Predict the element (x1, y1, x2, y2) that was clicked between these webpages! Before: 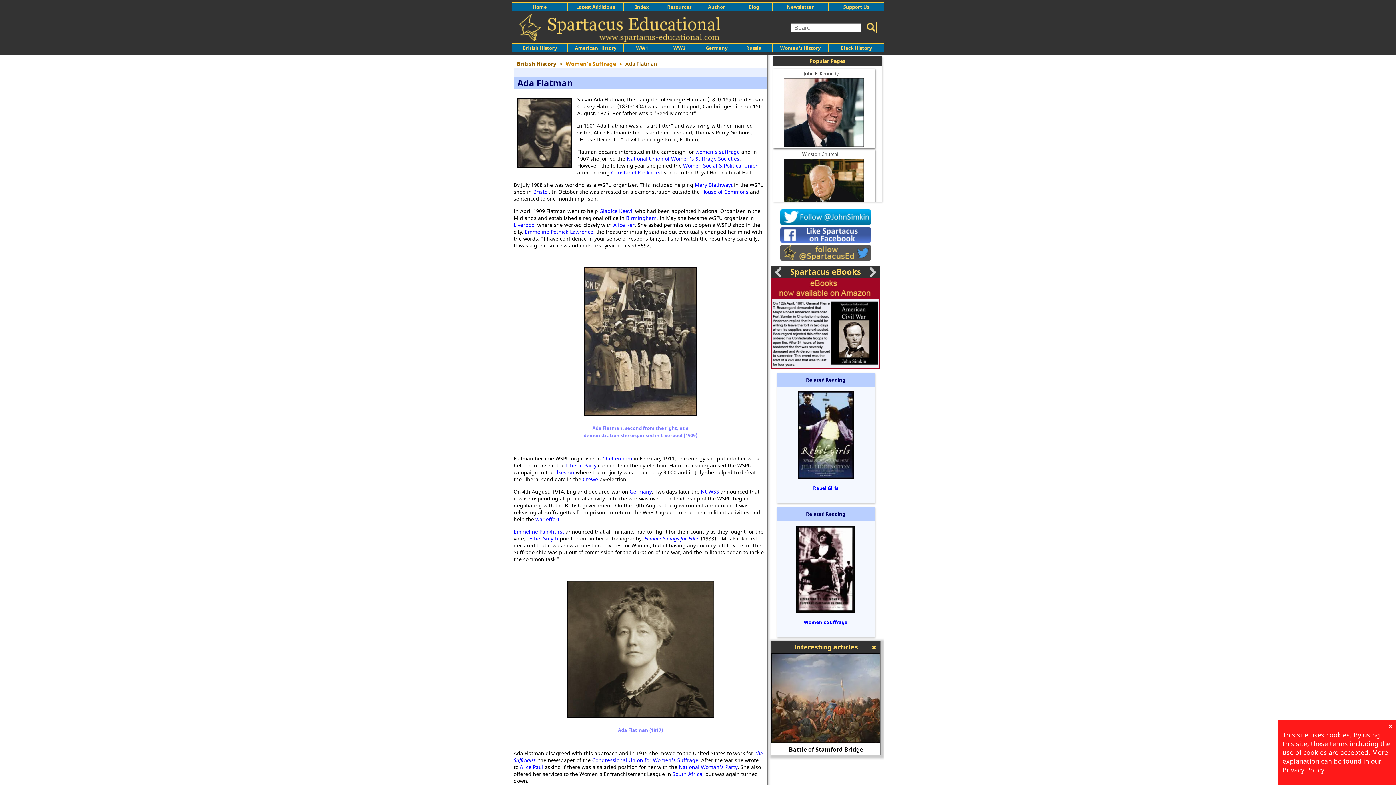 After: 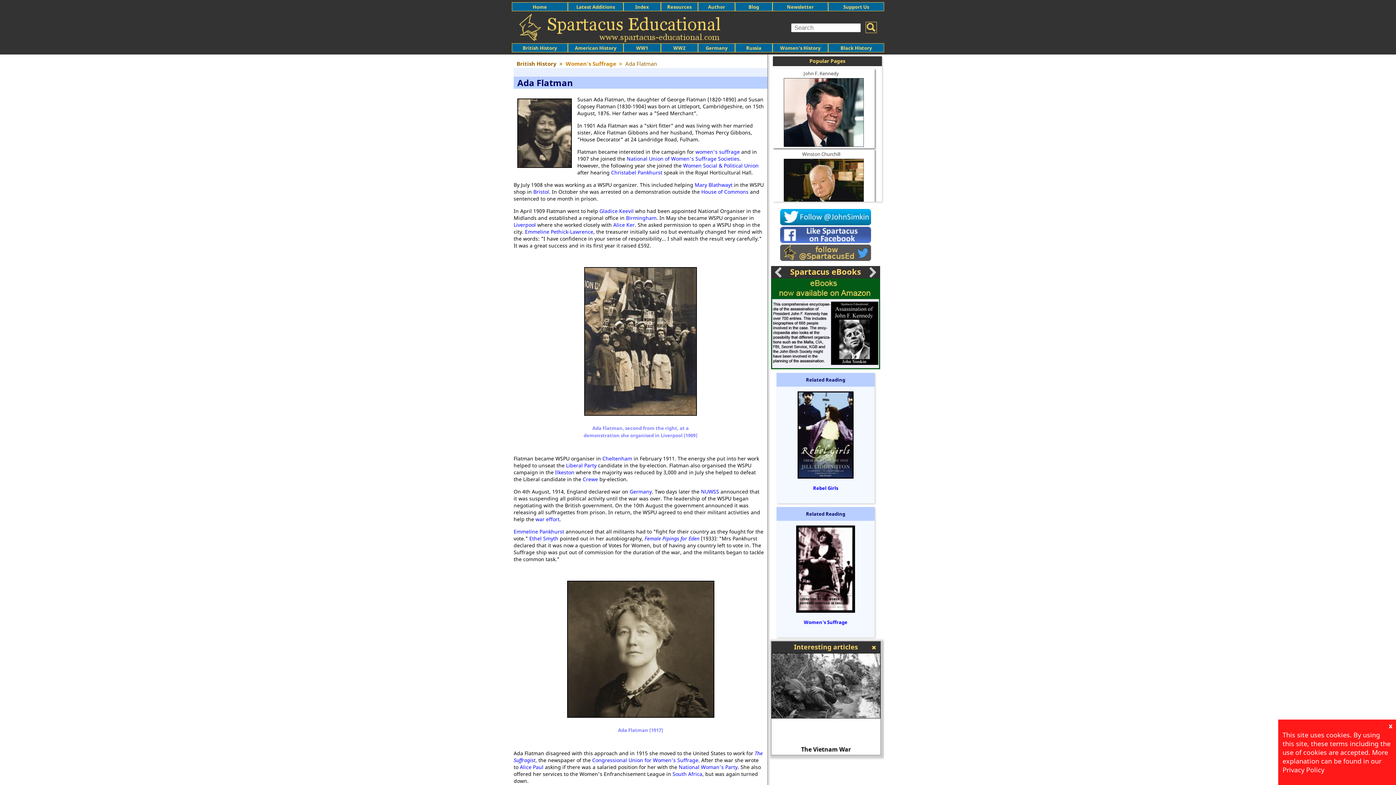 Action: bbox: (780, 219, 871, 226)